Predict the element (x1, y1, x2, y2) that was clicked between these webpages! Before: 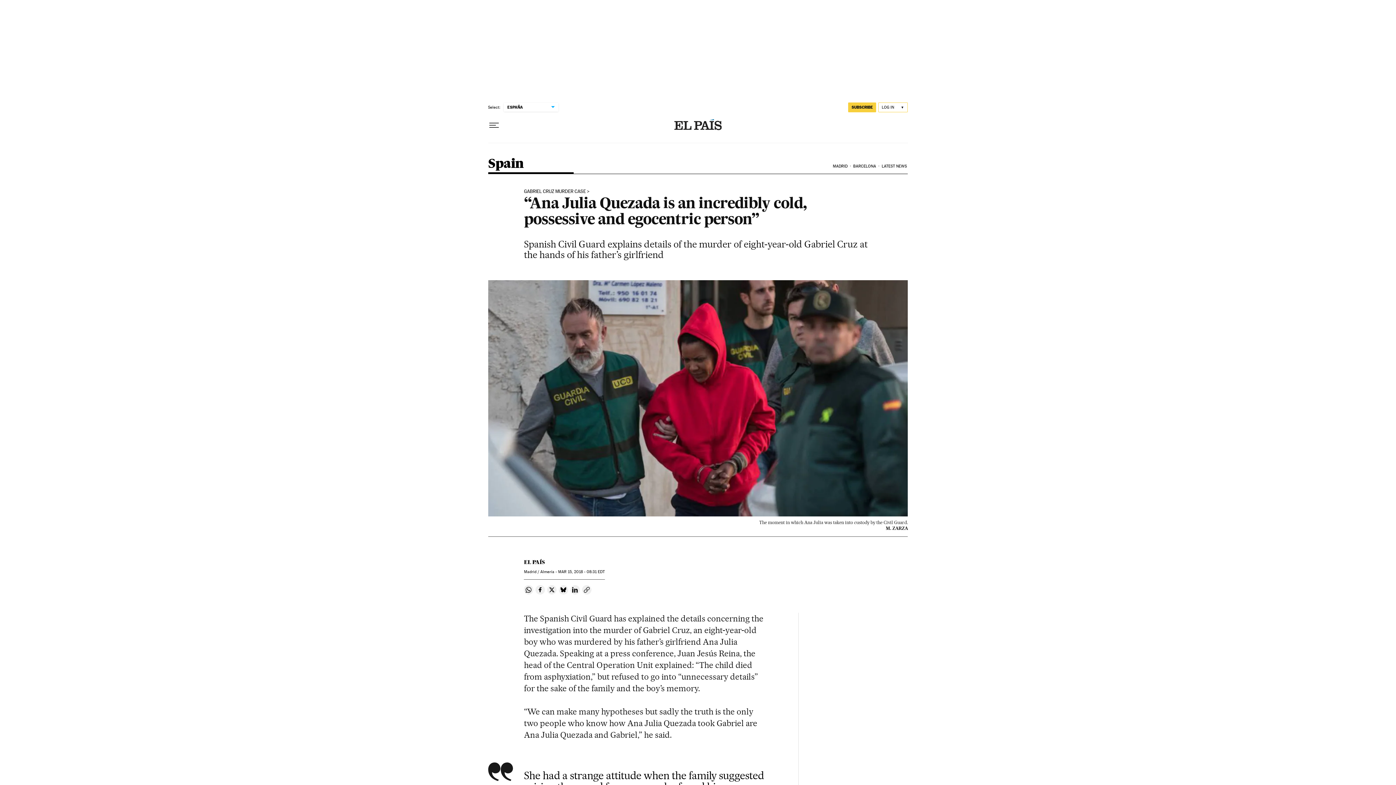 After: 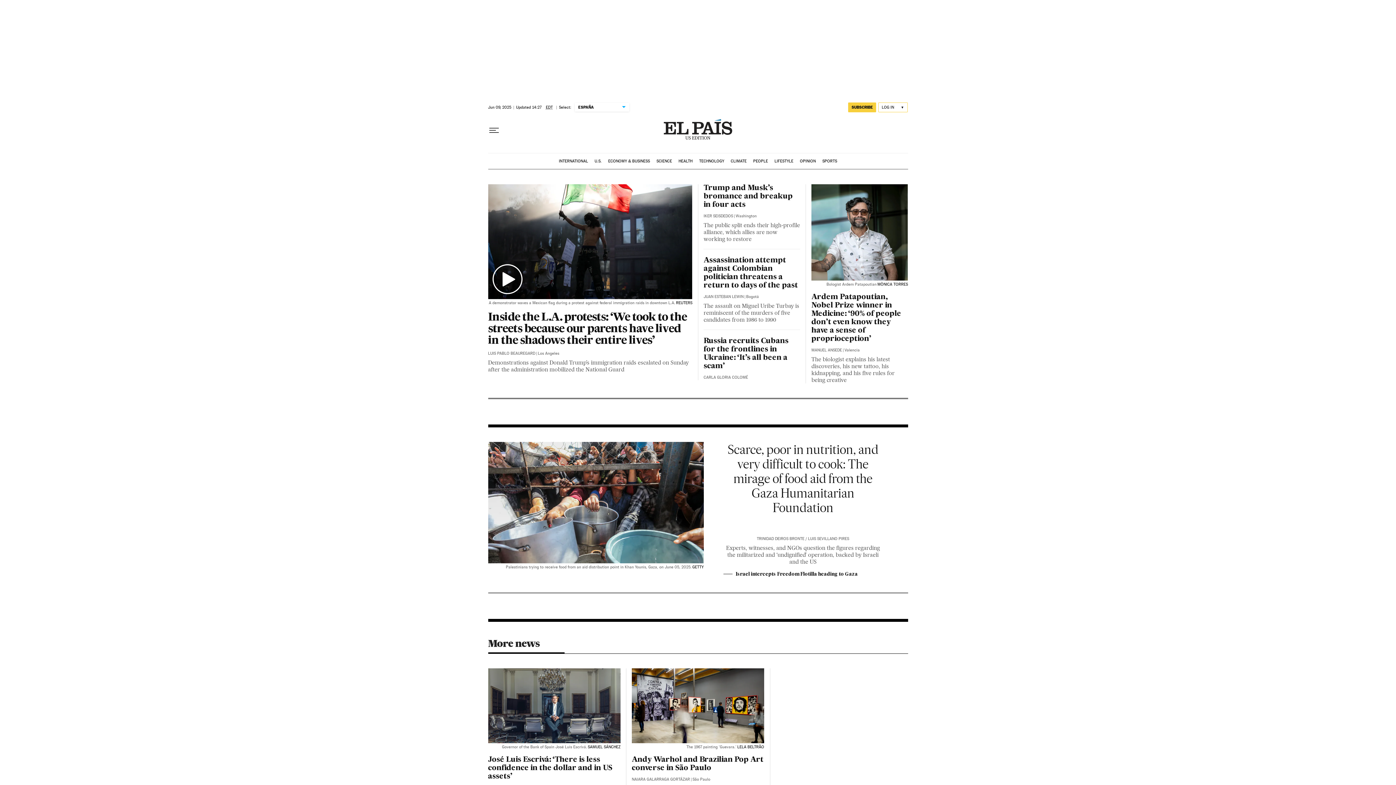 Action: bbox: (674, 119, 721, 131)